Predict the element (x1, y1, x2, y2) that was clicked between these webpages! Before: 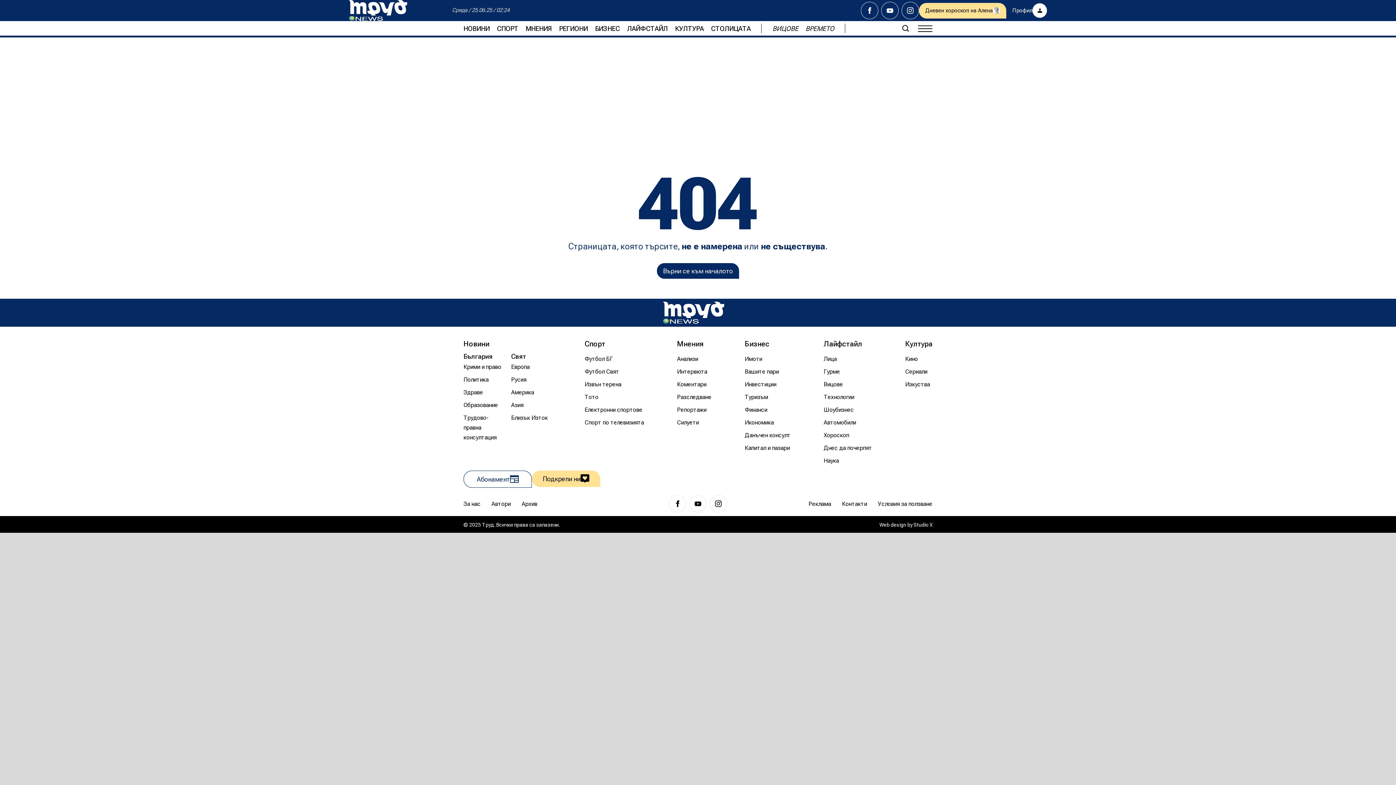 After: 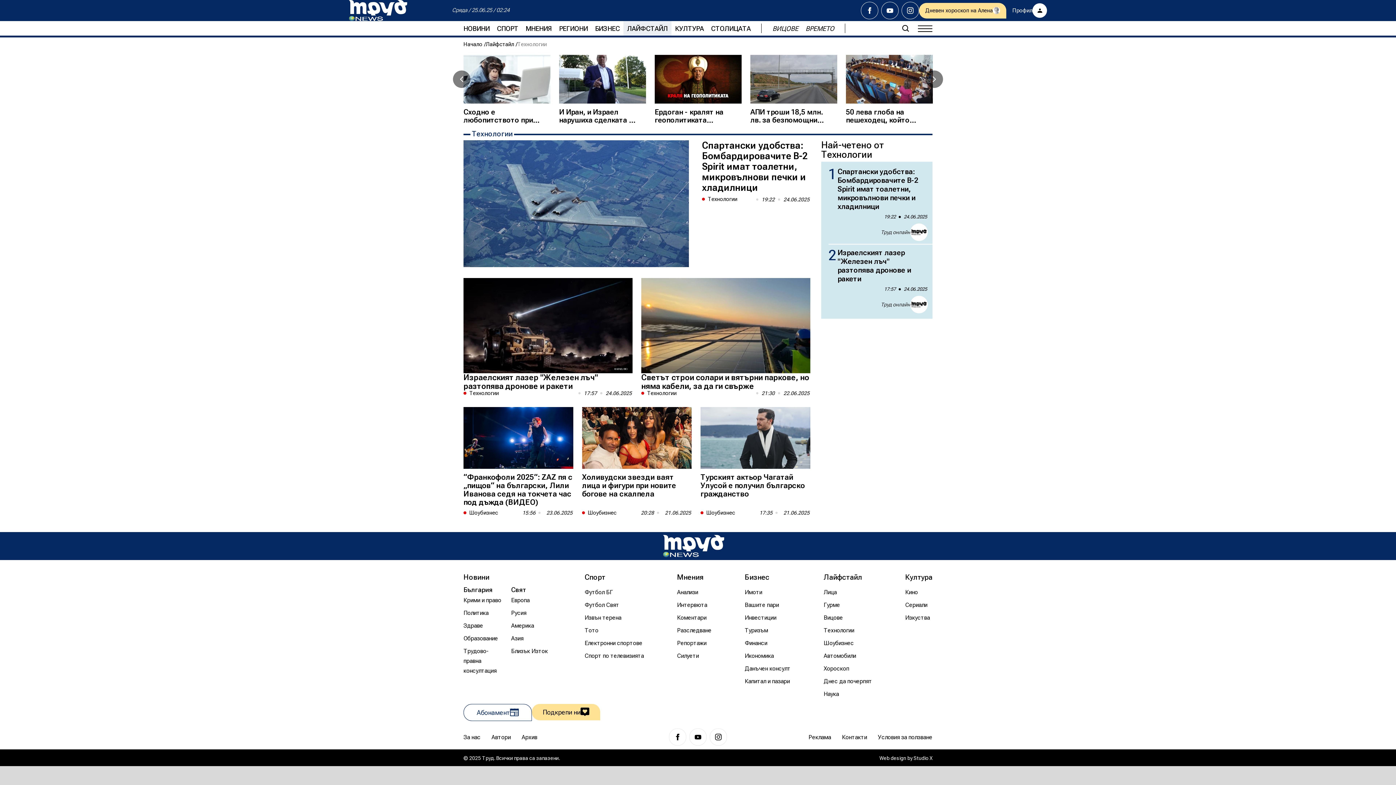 Action: label: Технологии bbox: (823, 392, 854, 402)